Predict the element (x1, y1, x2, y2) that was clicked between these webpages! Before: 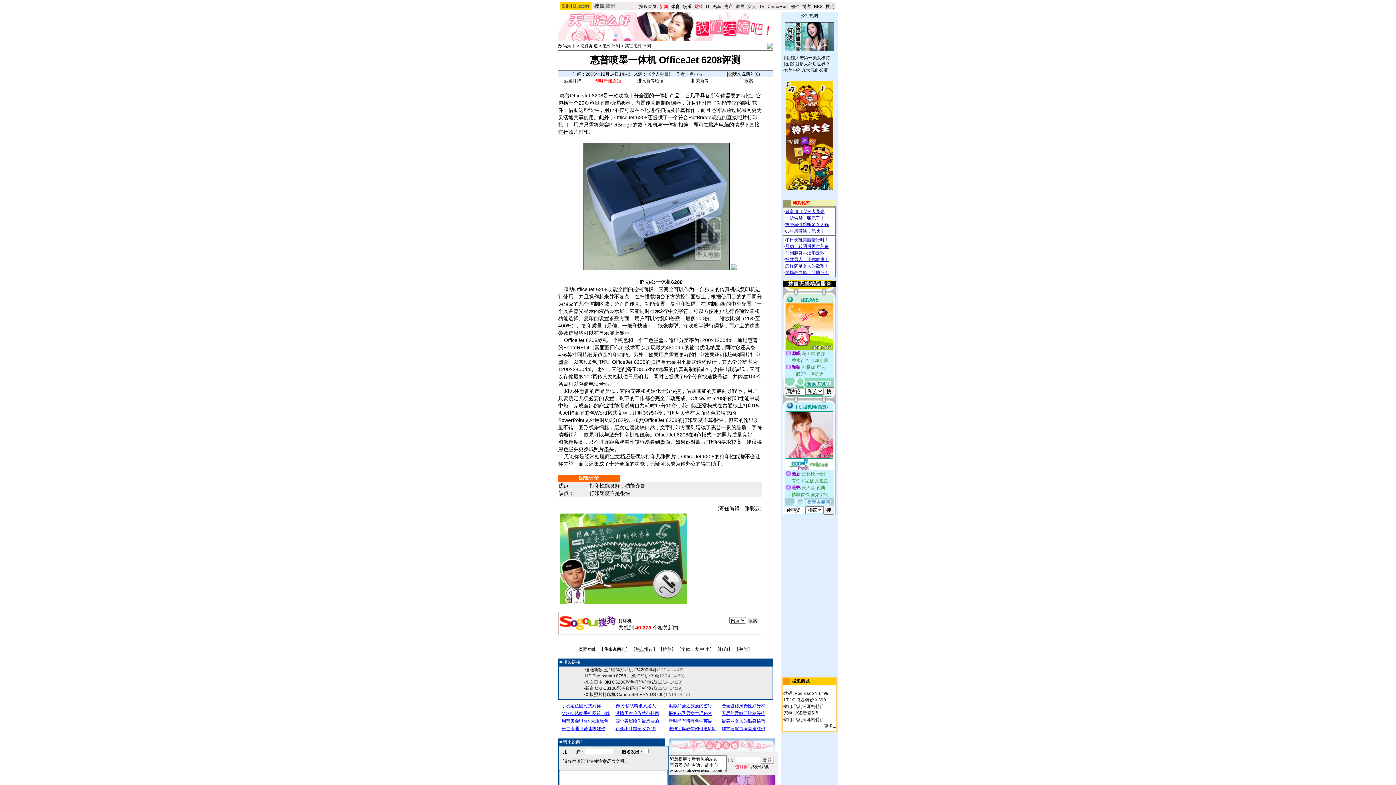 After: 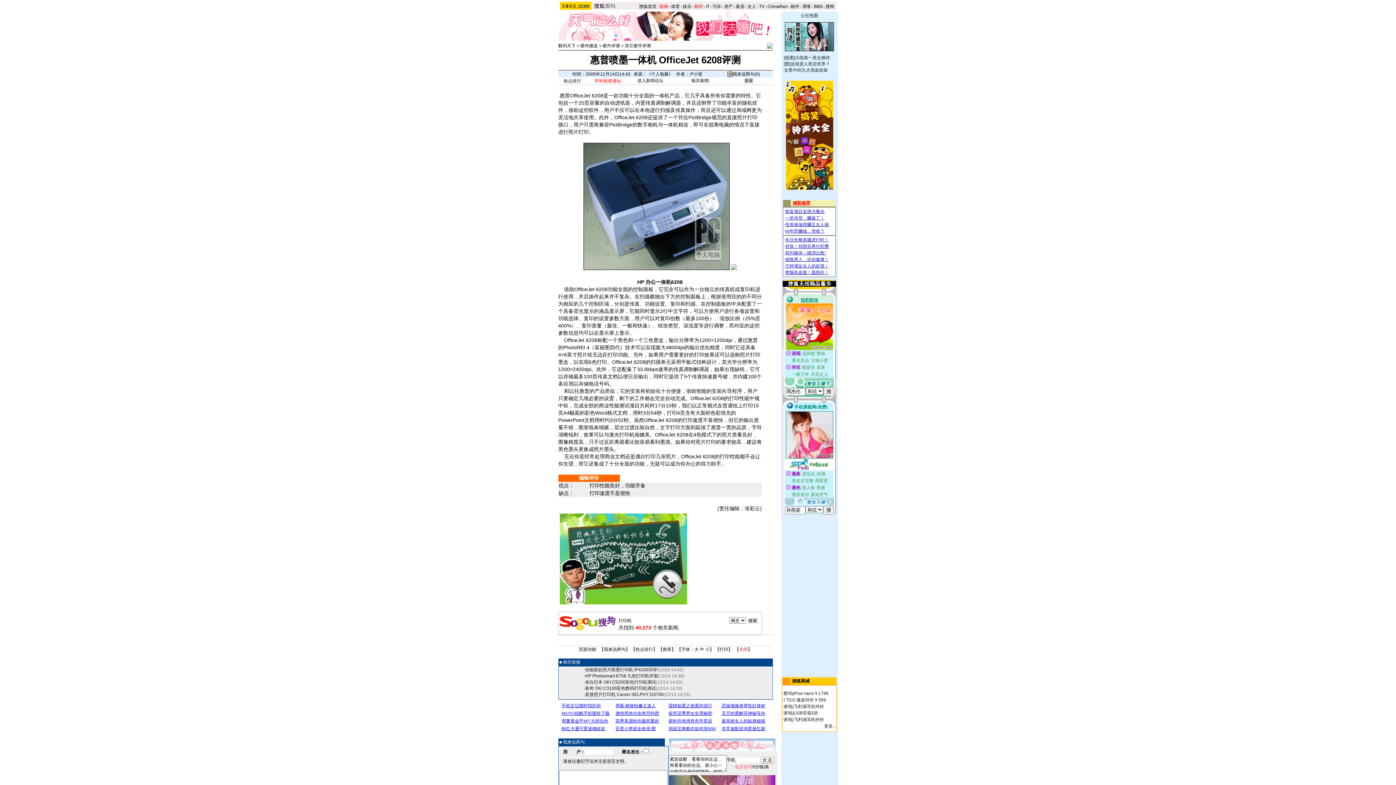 Action: bbox: (739, 647, 748, 652) label: 关闭